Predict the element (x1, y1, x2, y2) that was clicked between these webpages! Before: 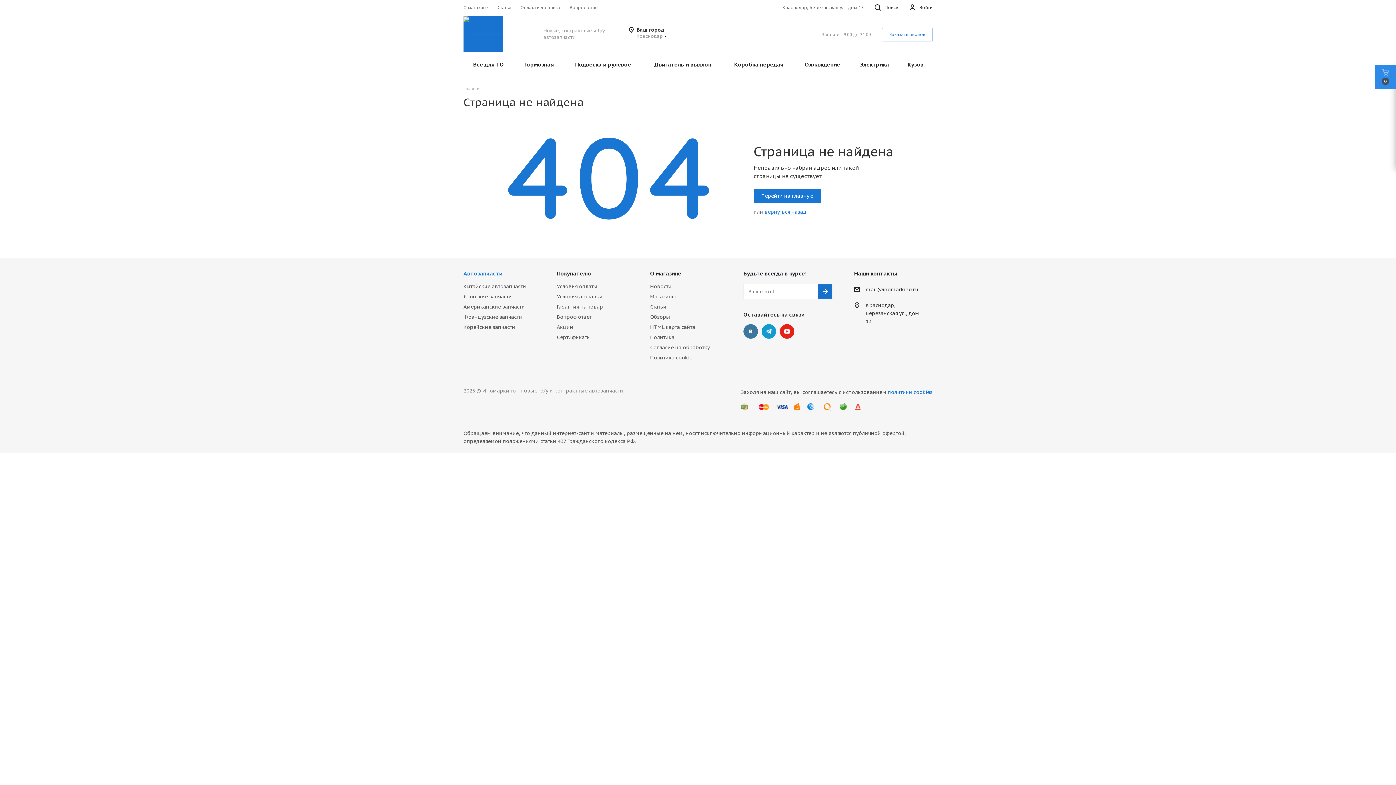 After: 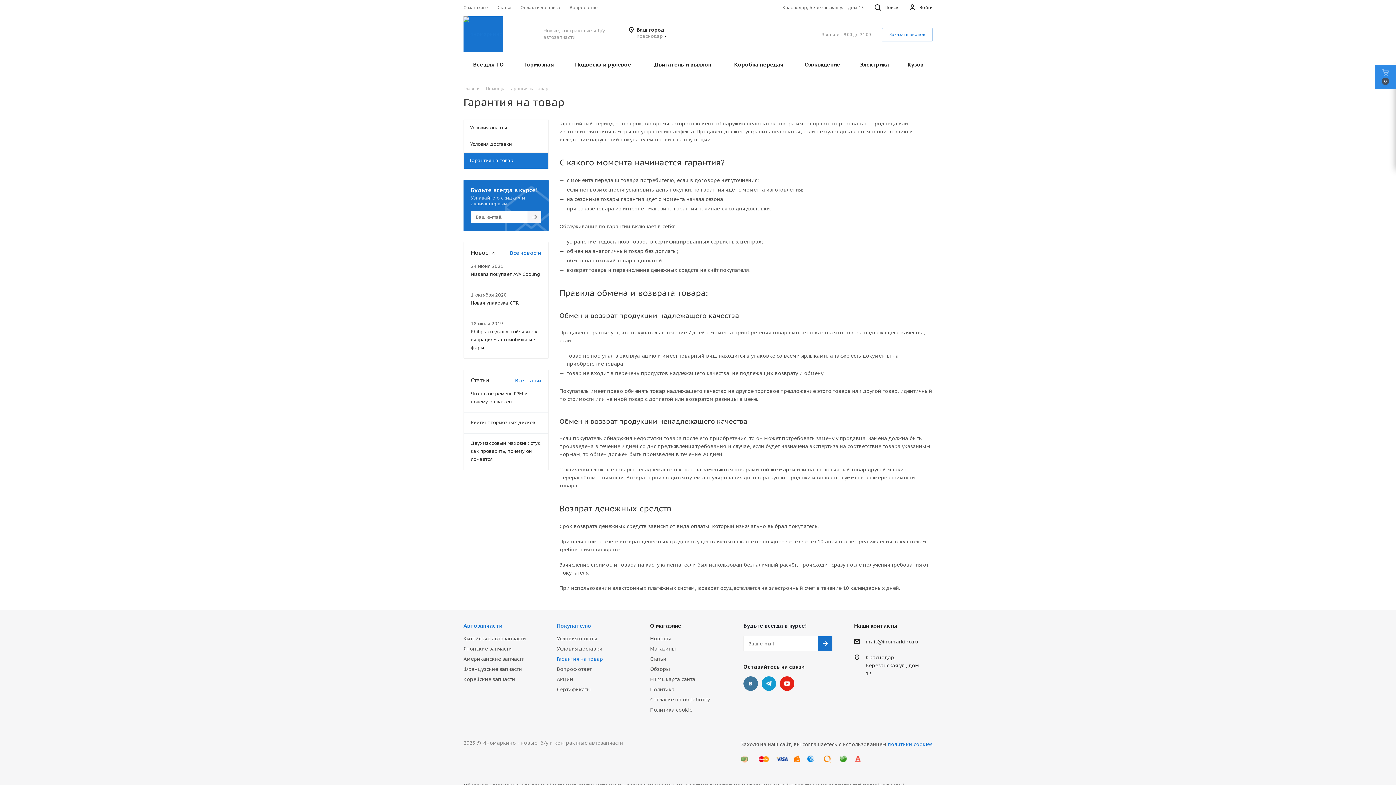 Action: bbox: (556, 303, 603, 310) label: Гарантия на товар